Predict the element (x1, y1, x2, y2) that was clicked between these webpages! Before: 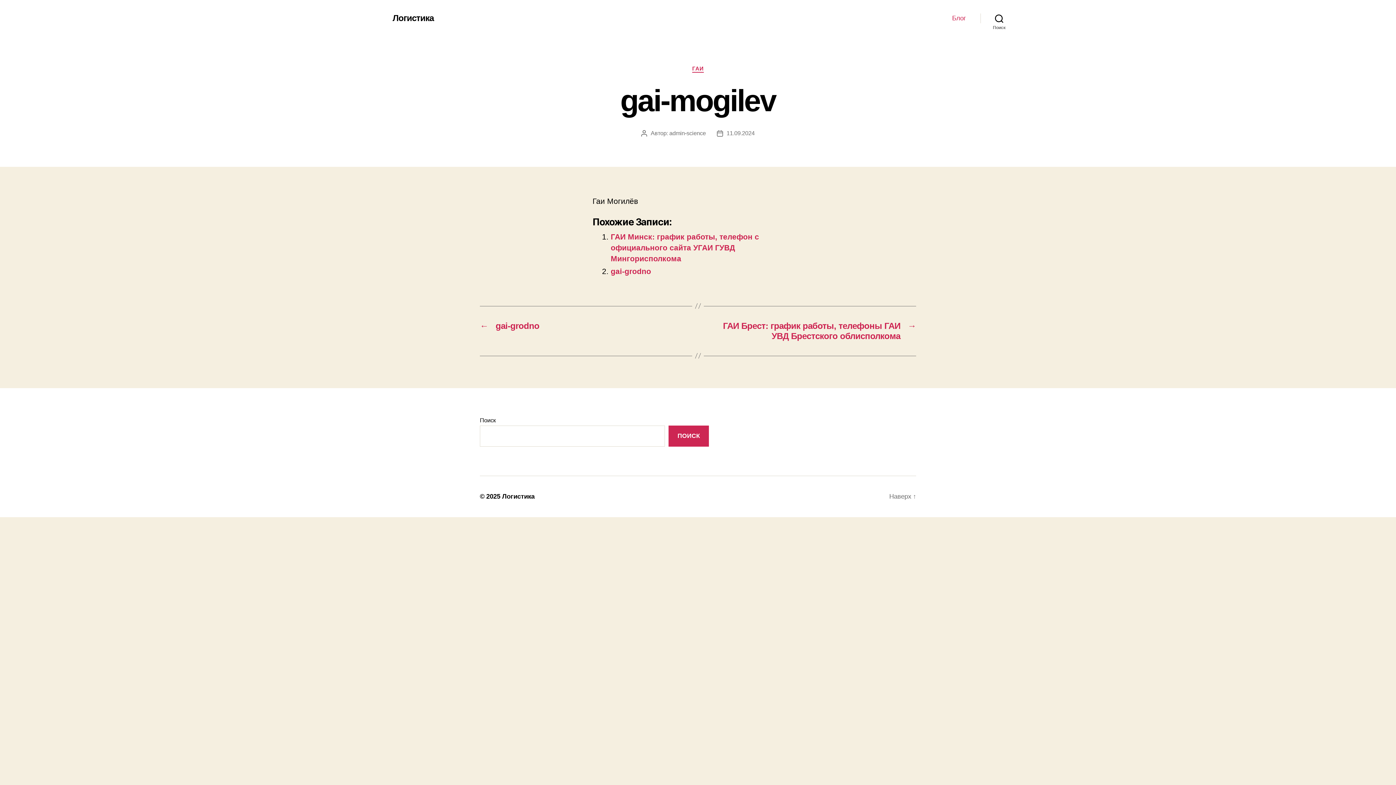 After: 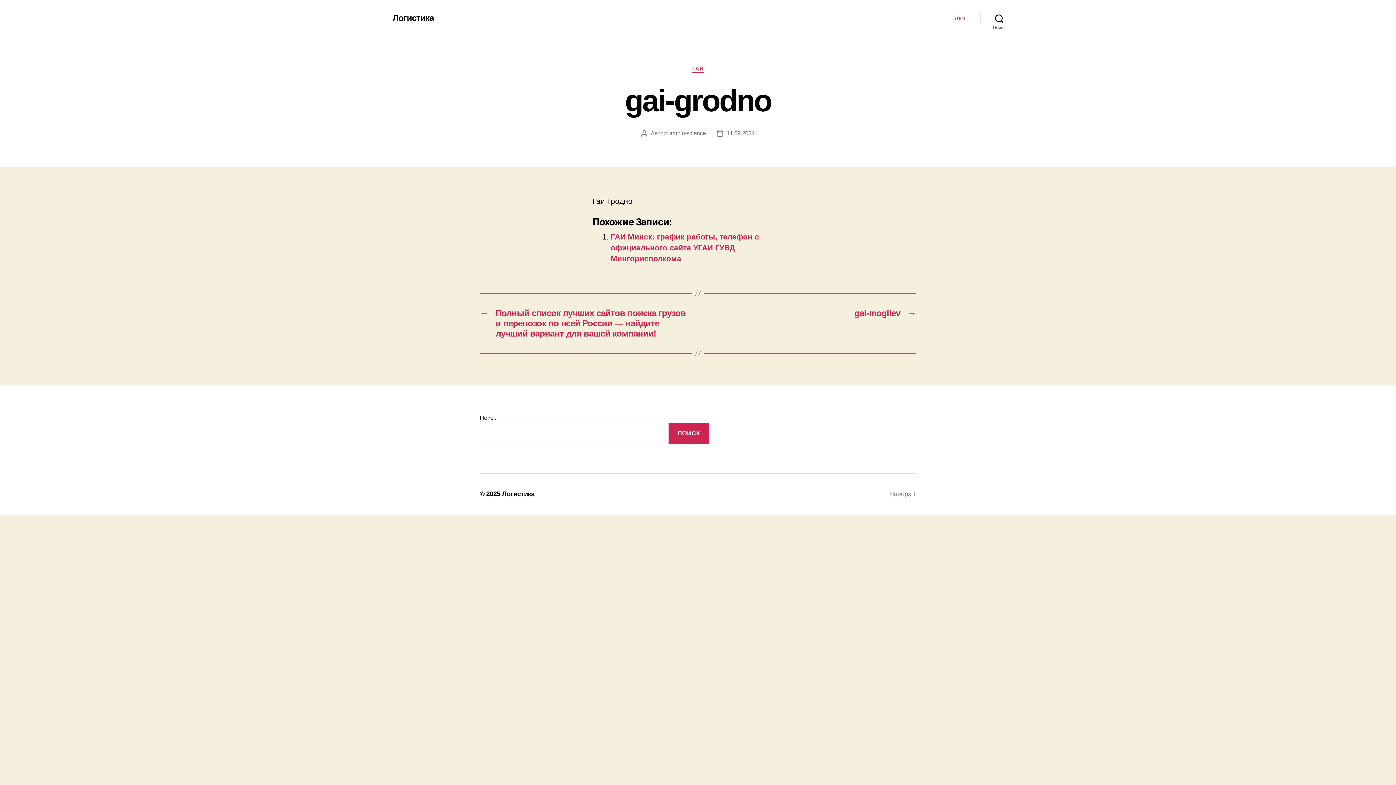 Action: bbox: (610, 267, 651, 275) label: gai-grodno